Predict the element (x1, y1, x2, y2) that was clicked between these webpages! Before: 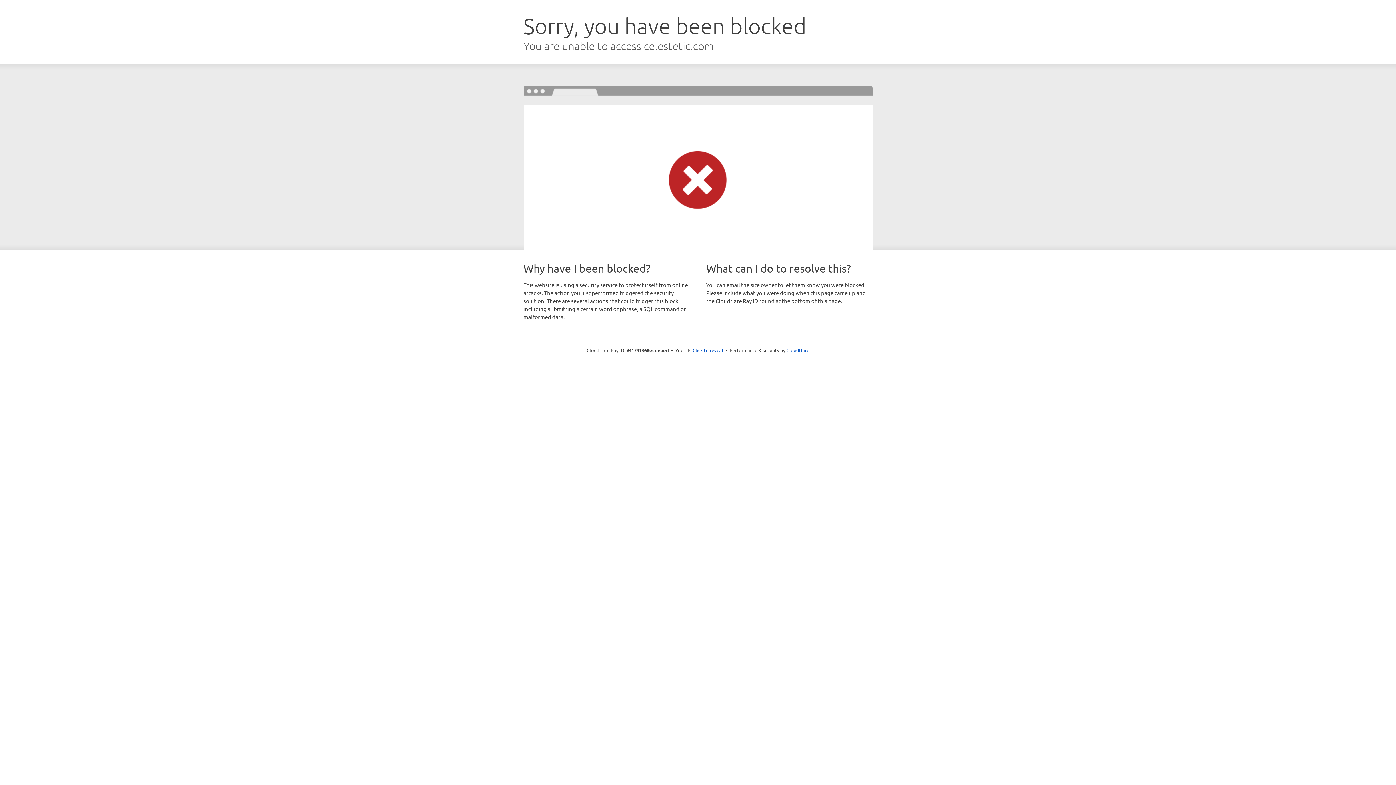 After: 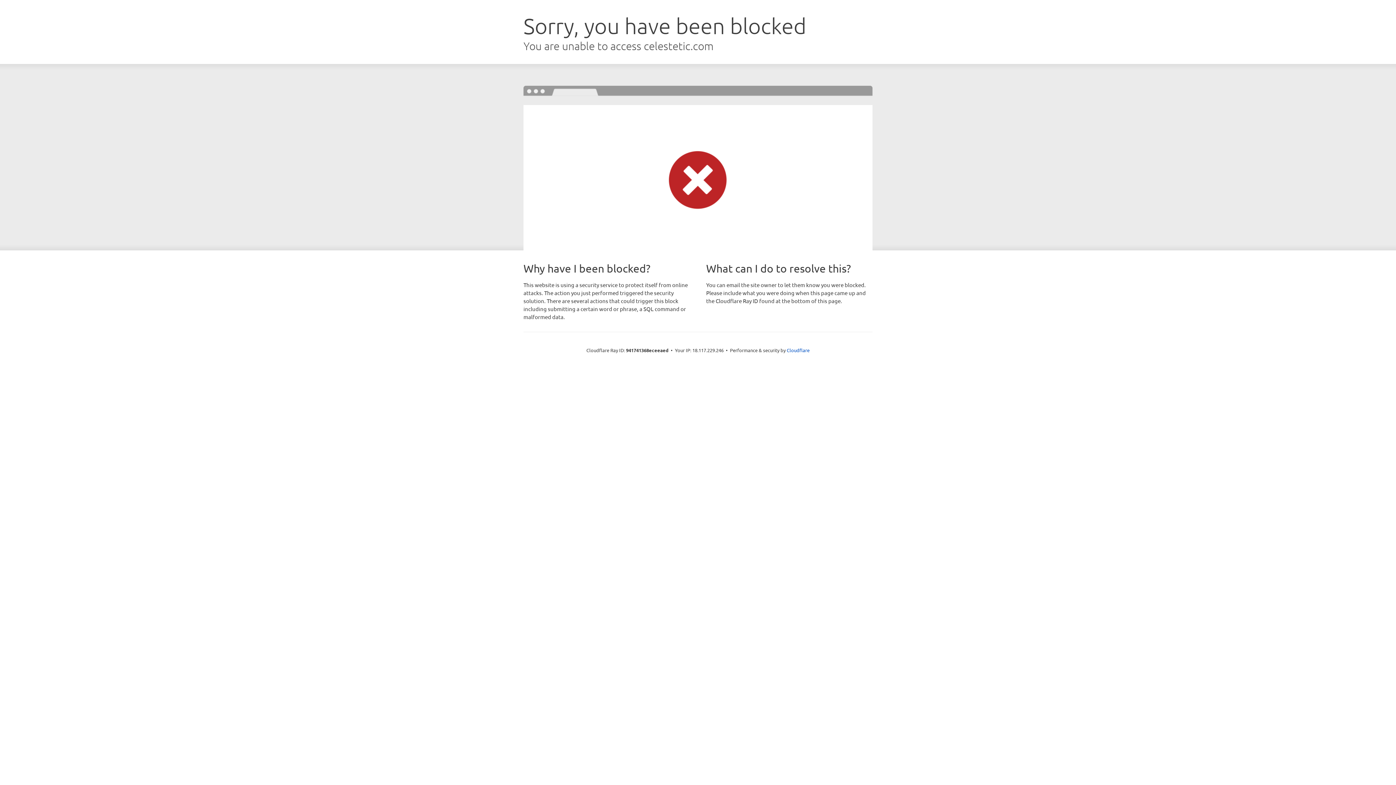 Action: label: Click to reveal bbox: (692, 346, 723, 353)